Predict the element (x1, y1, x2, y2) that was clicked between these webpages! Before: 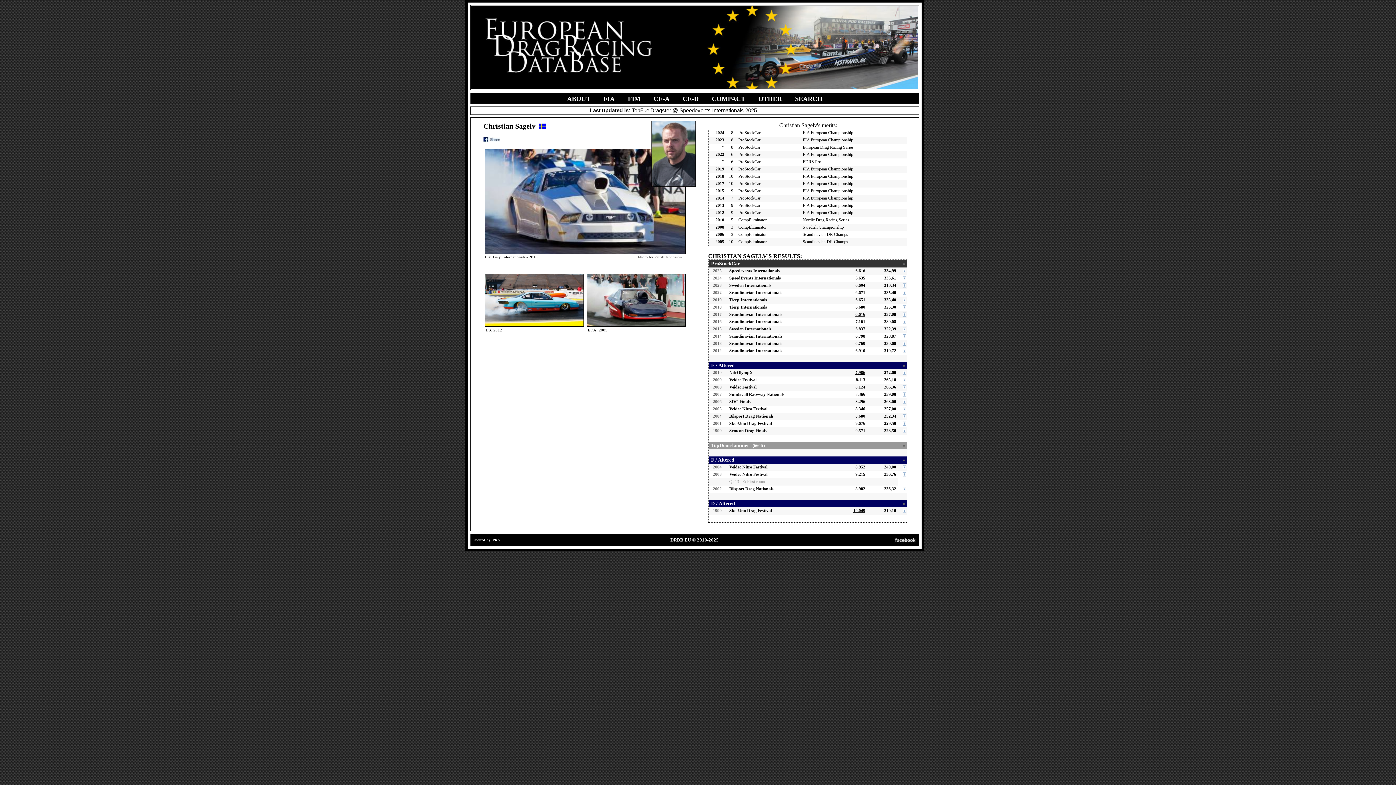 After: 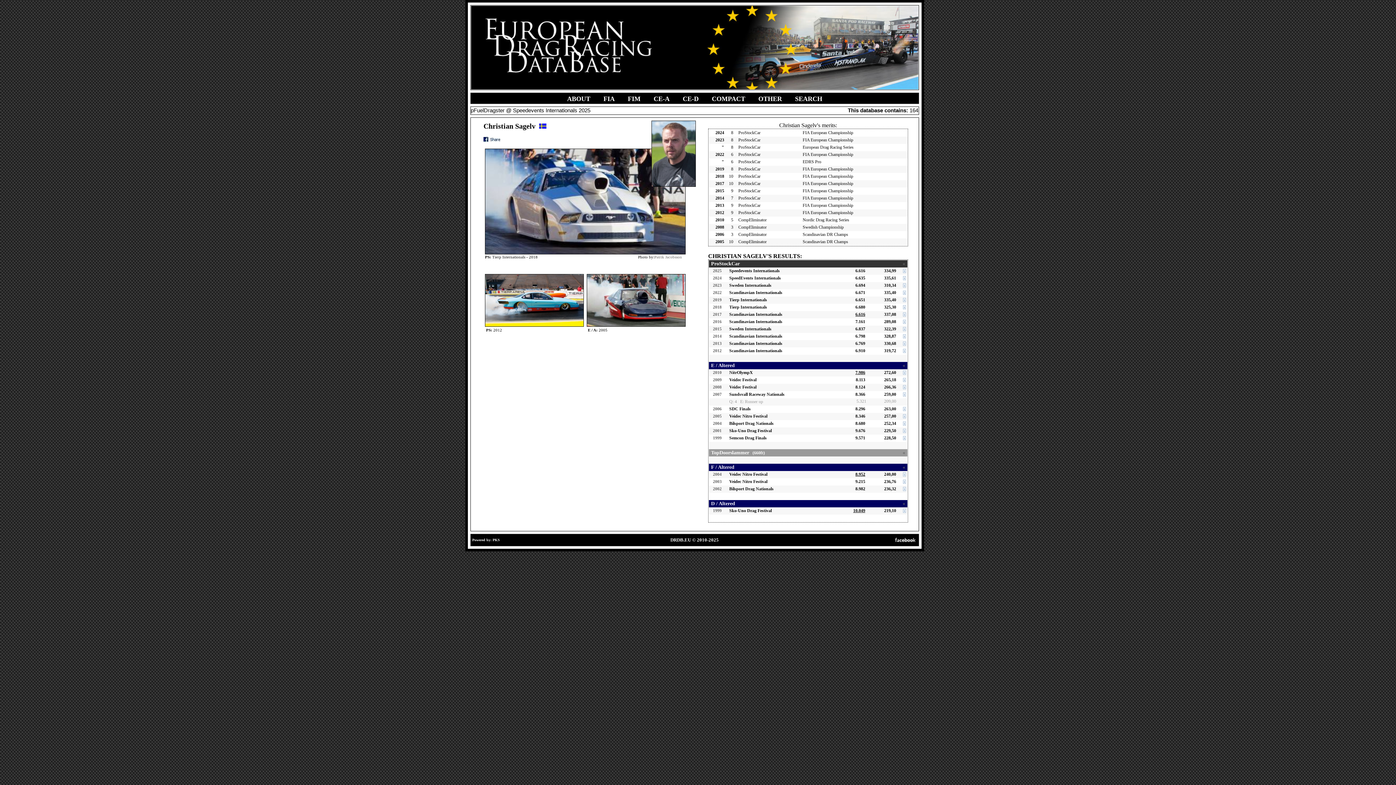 Action: bbox: (903, 391, 906, 397)